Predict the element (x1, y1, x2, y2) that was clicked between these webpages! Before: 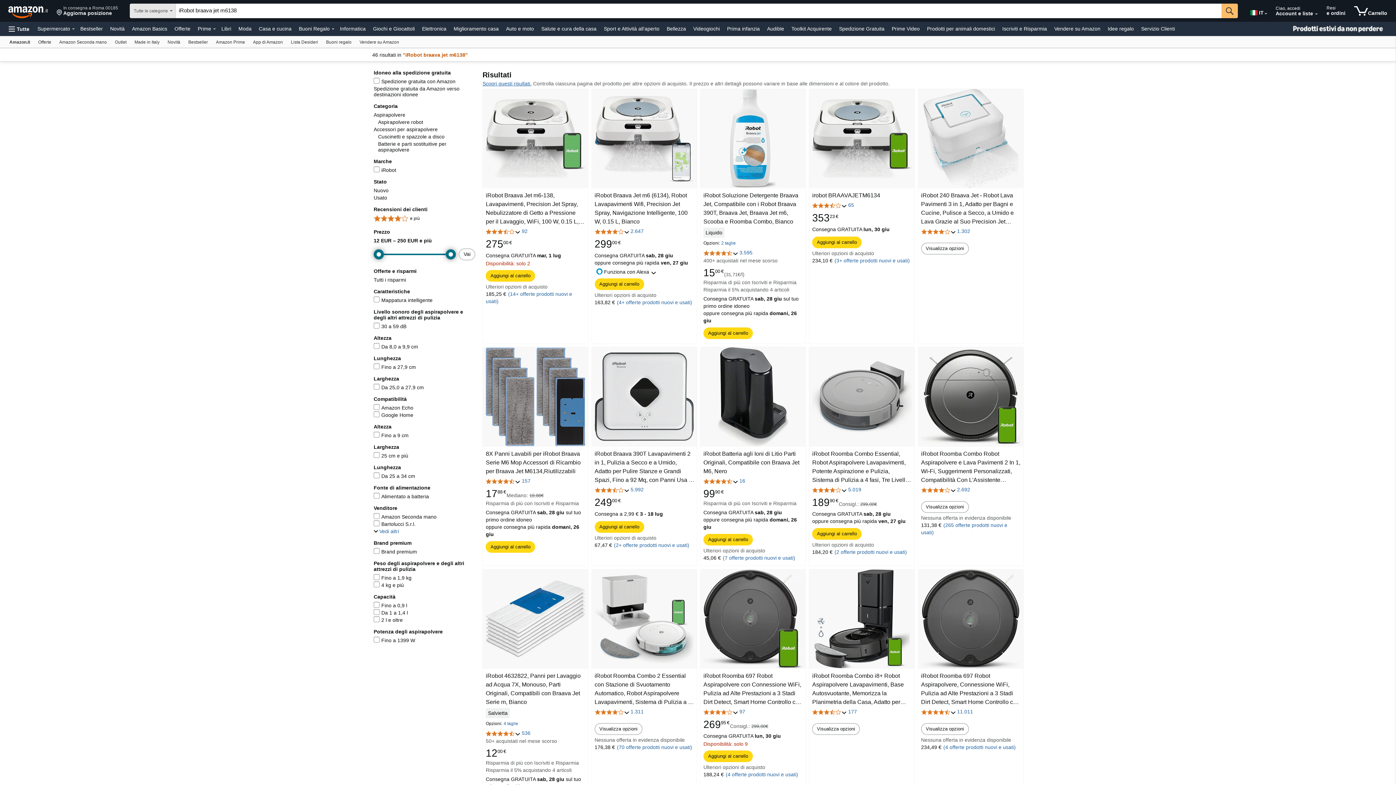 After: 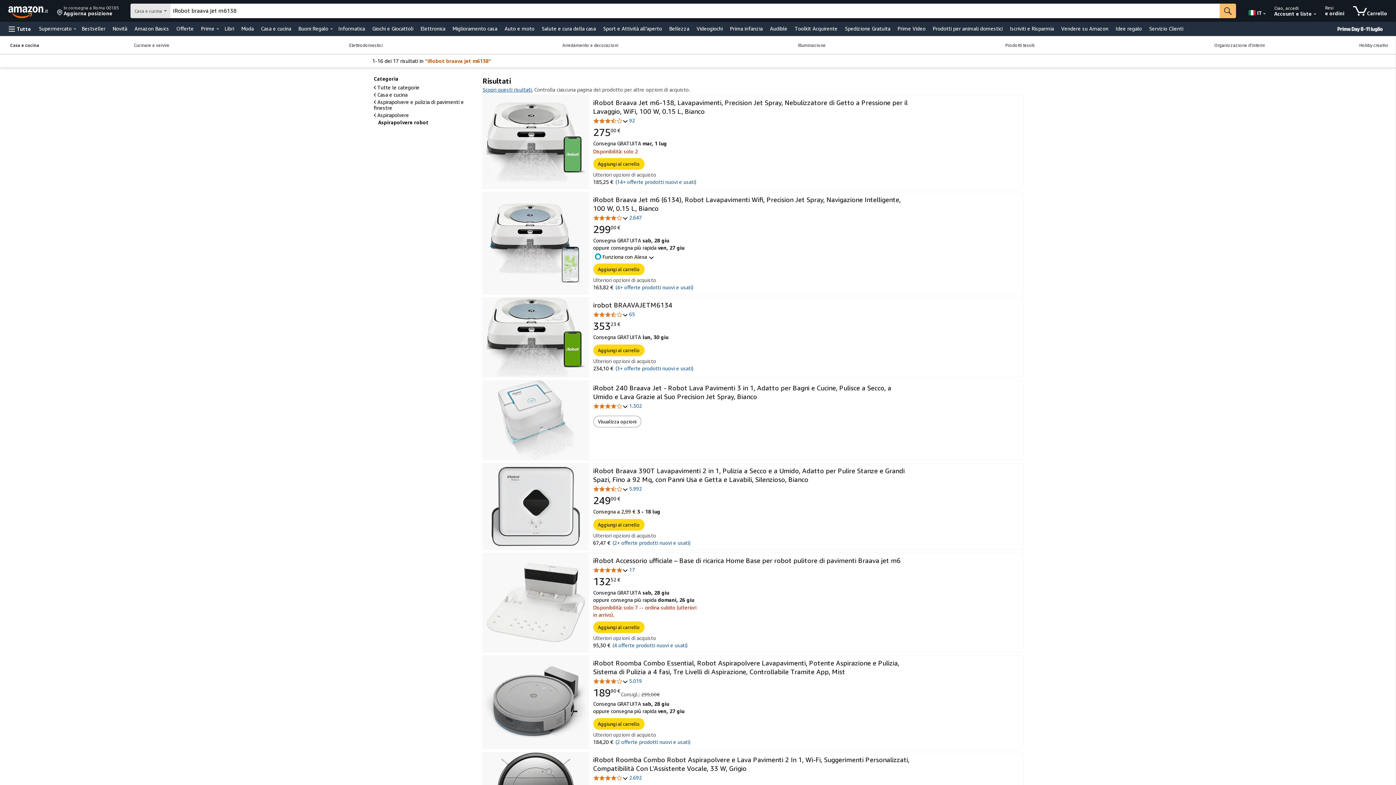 Action: bbox: (378, 119, 423, 125) label: Aspirapolvere robot